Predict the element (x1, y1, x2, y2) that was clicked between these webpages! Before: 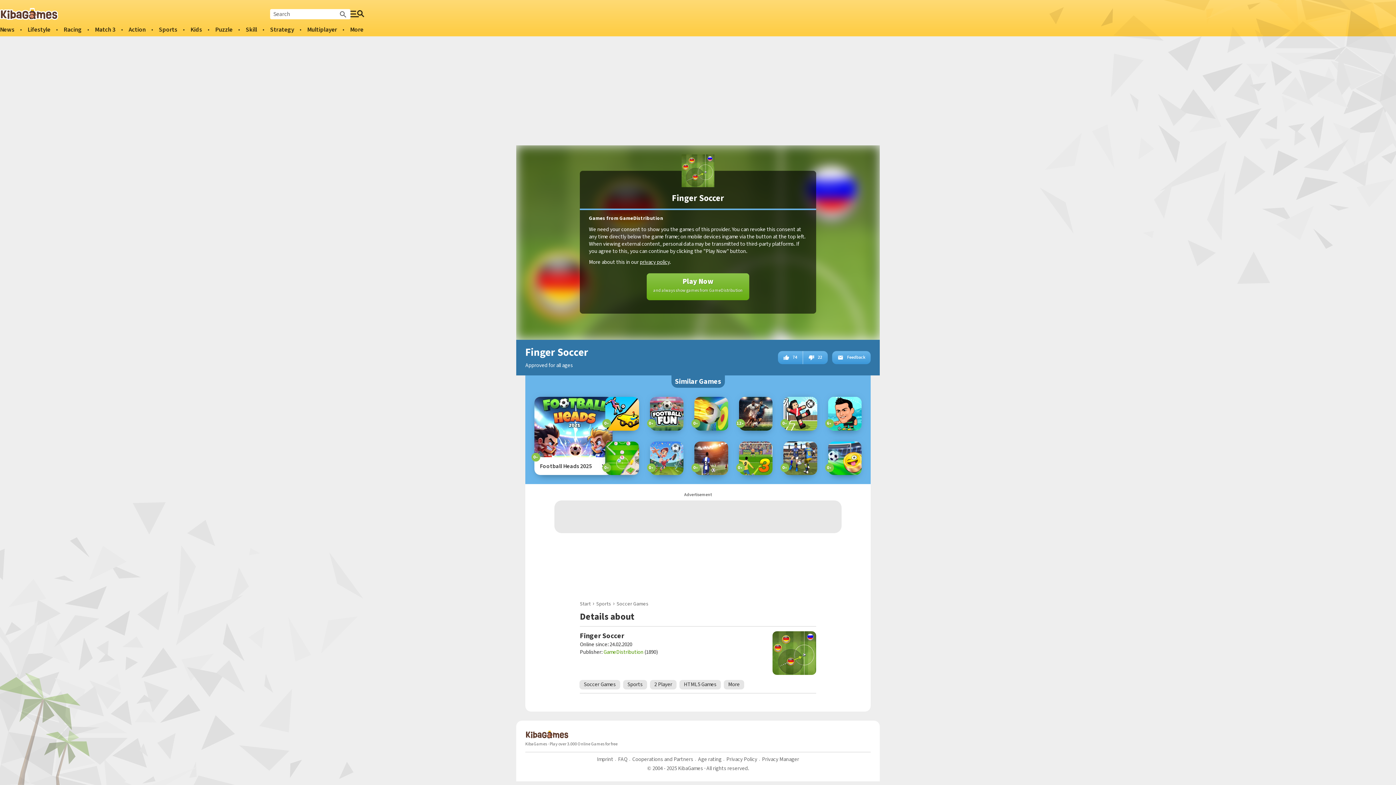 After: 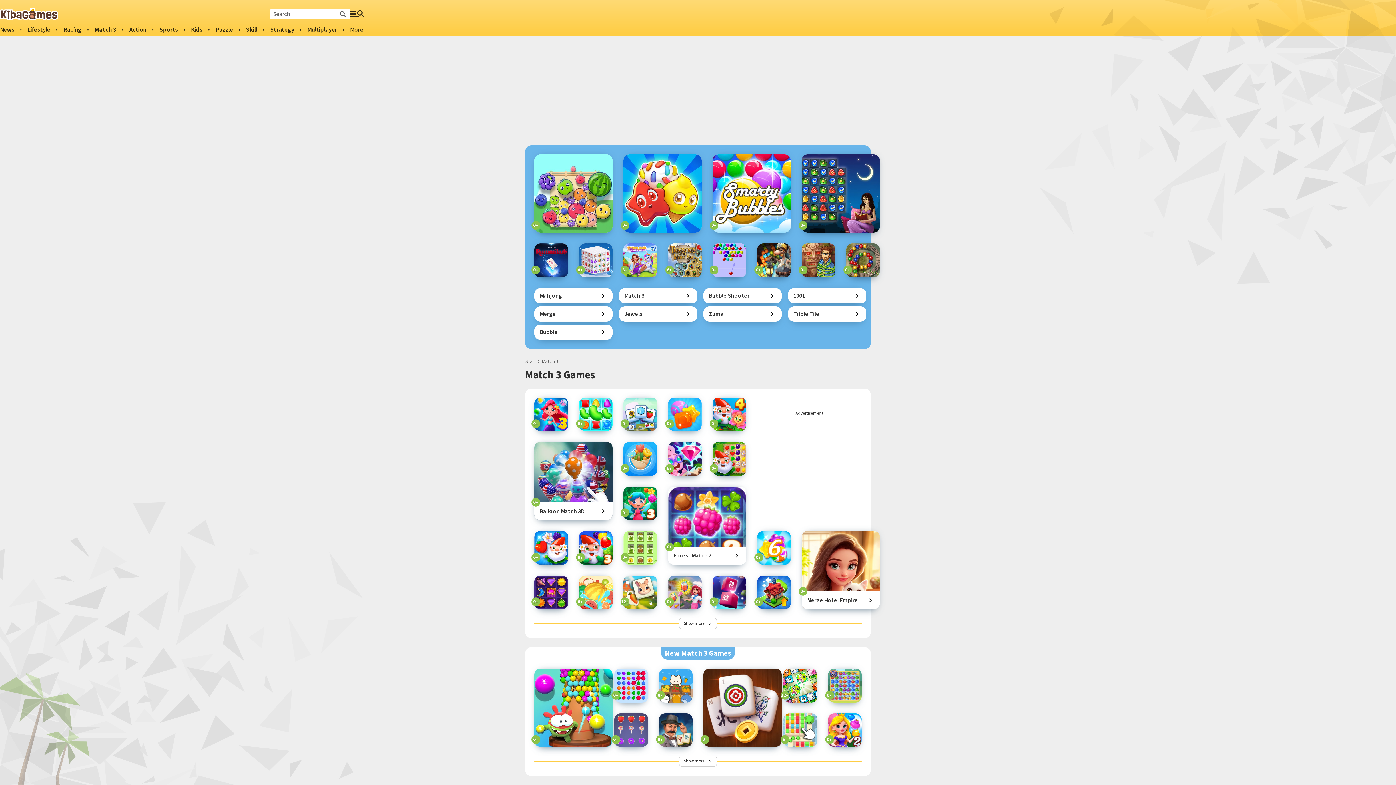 Action: bbox: (94, 25, 115, 34) label: Match 3